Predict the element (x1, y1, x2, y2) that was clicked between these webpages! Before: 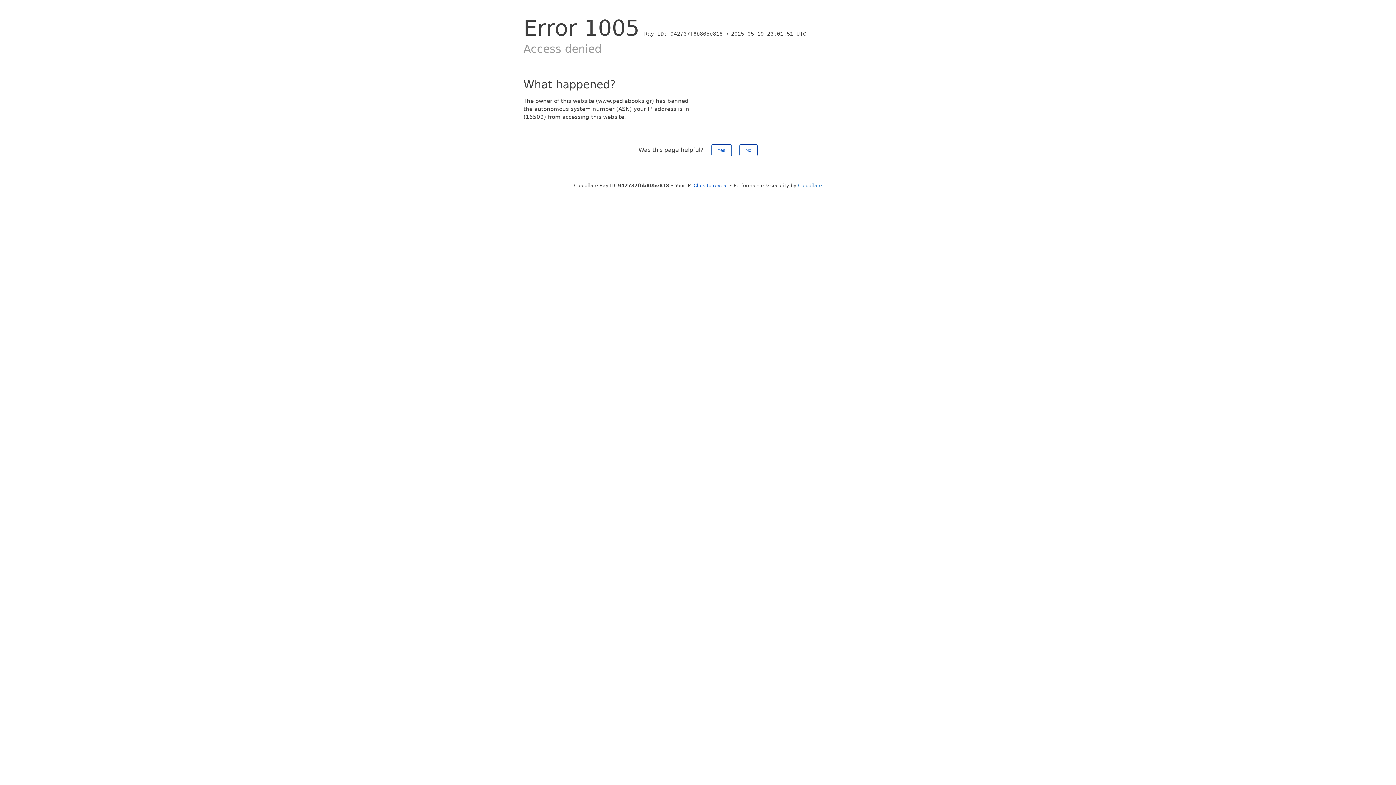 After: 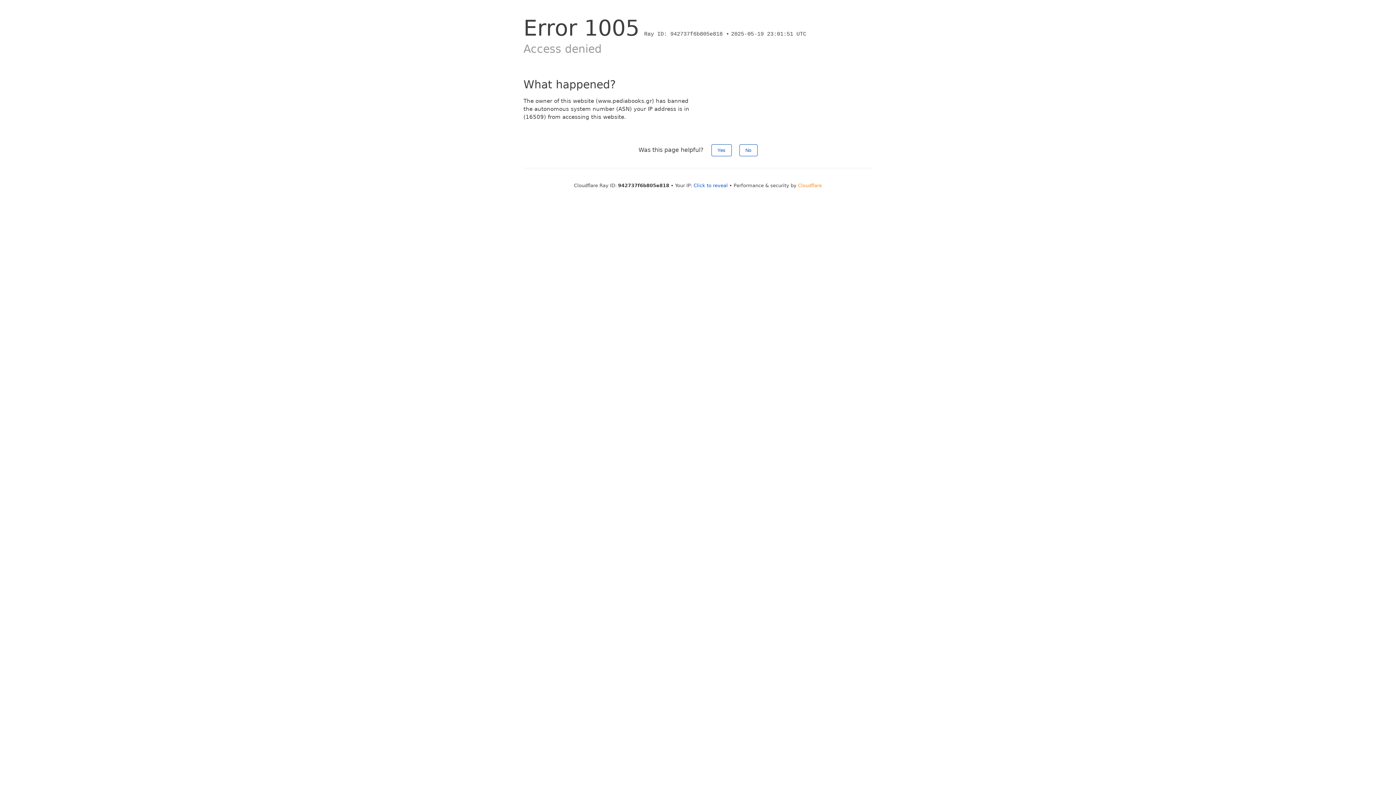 Action: label: Cloudflare bbox: (798, 182, 822, 188)